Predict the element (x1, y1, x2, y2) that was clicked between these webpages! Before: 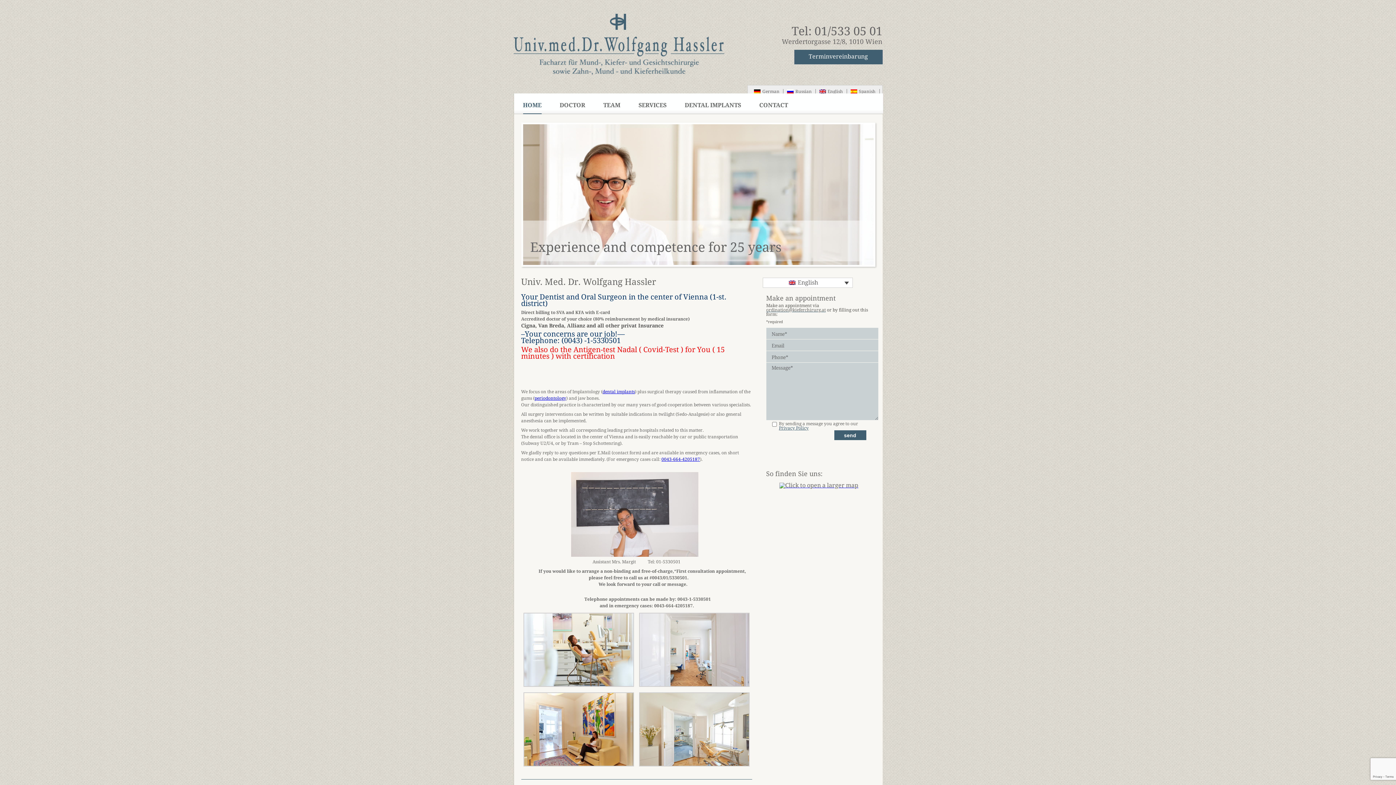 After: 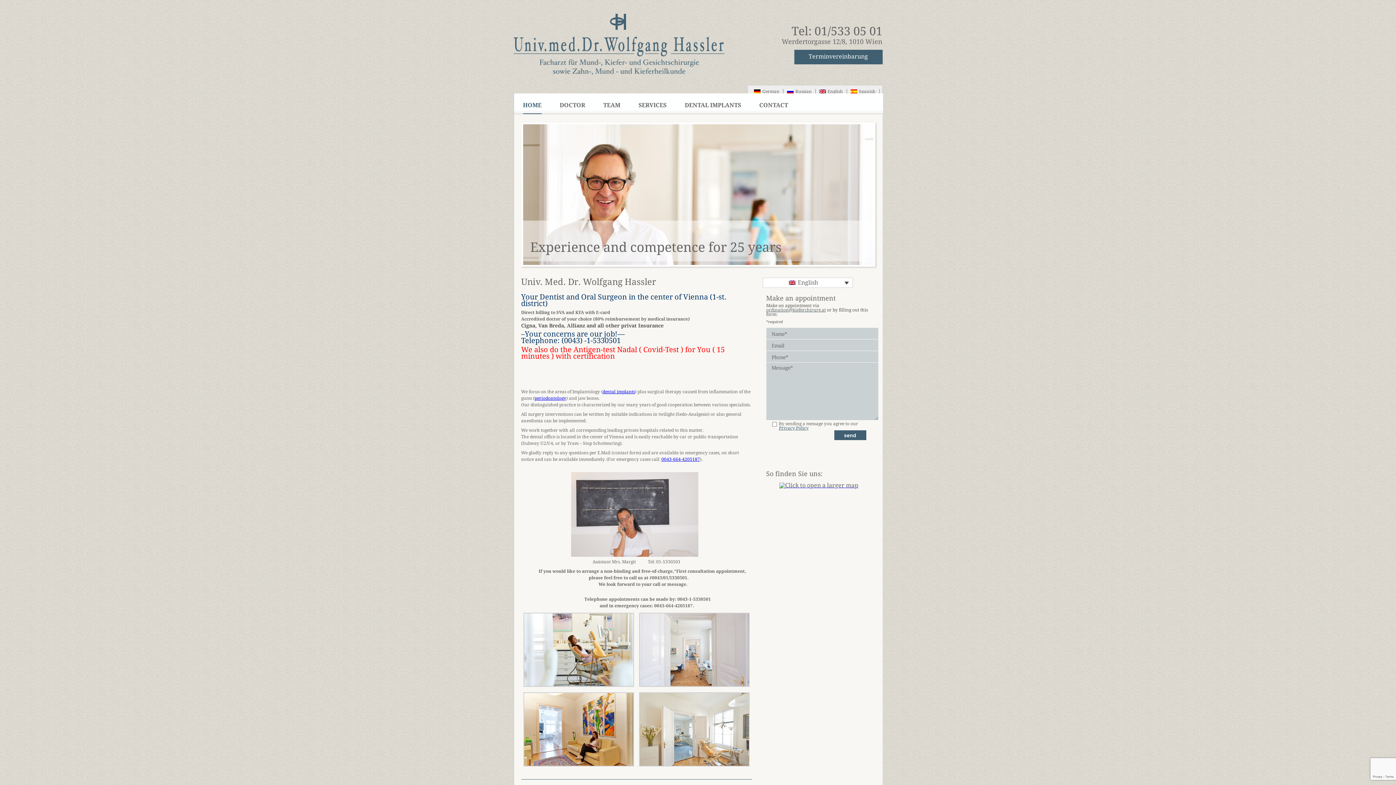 Action: label: HOME bbox: (523, 101, 541, 108)